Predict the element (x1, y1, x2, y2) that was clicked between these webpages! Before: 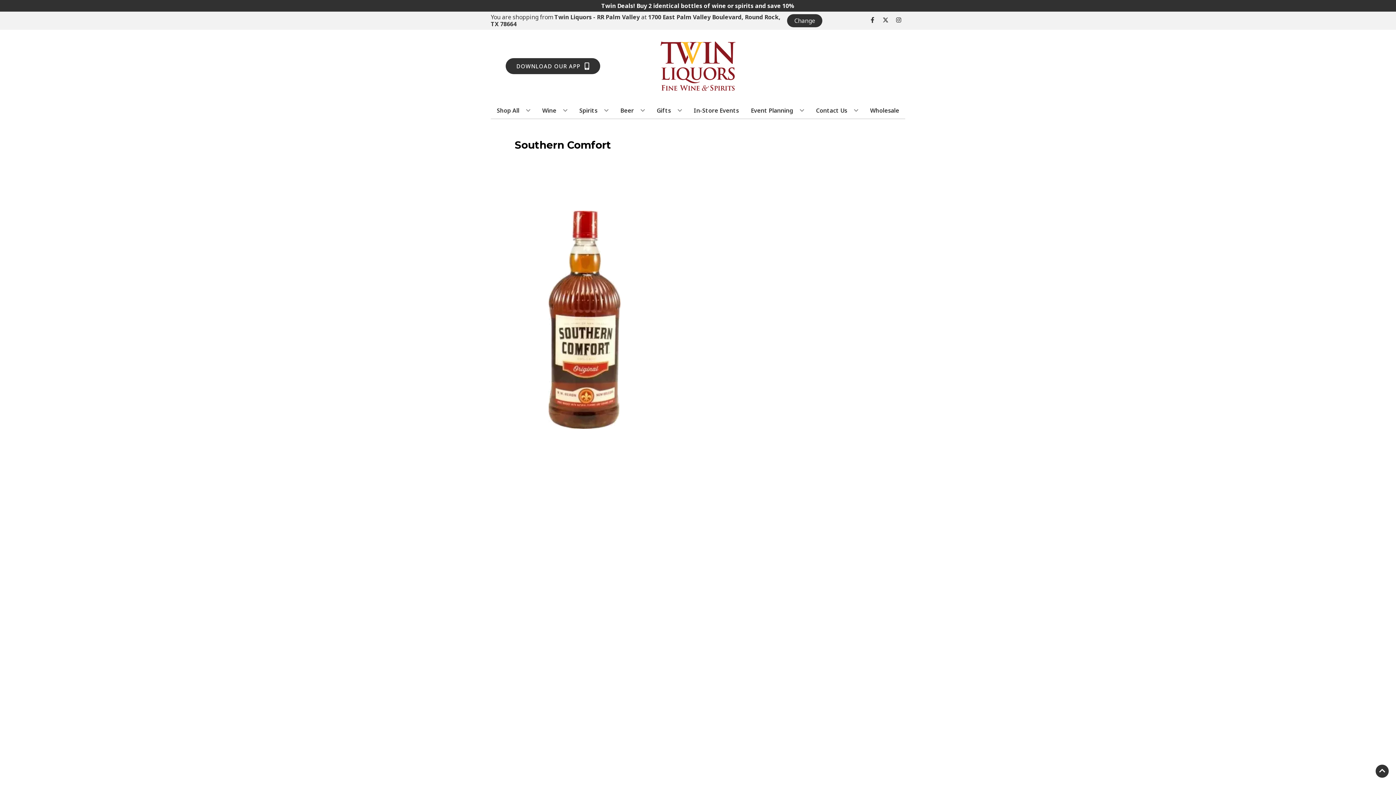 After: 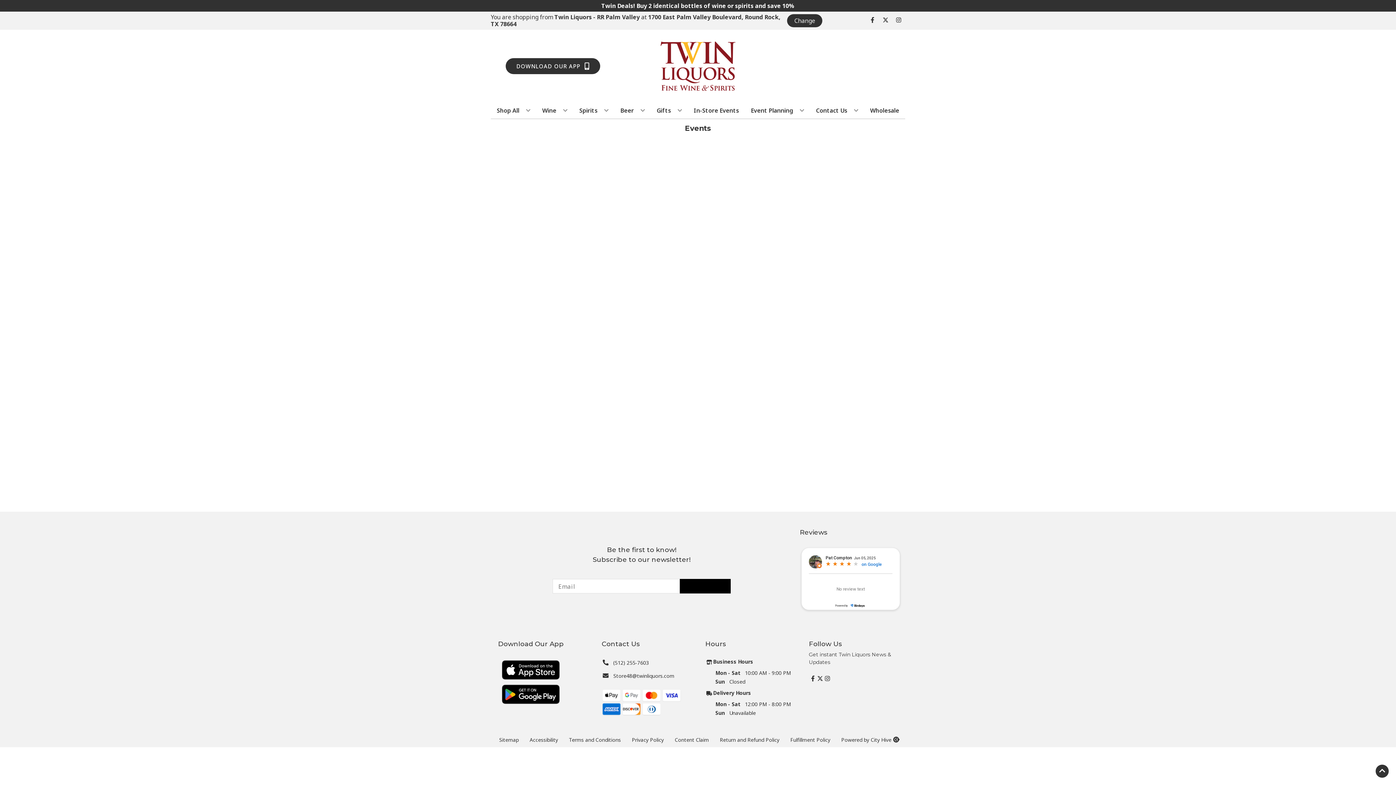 Action: label: In-Store Events bbox: (691, 102, 742, 118)